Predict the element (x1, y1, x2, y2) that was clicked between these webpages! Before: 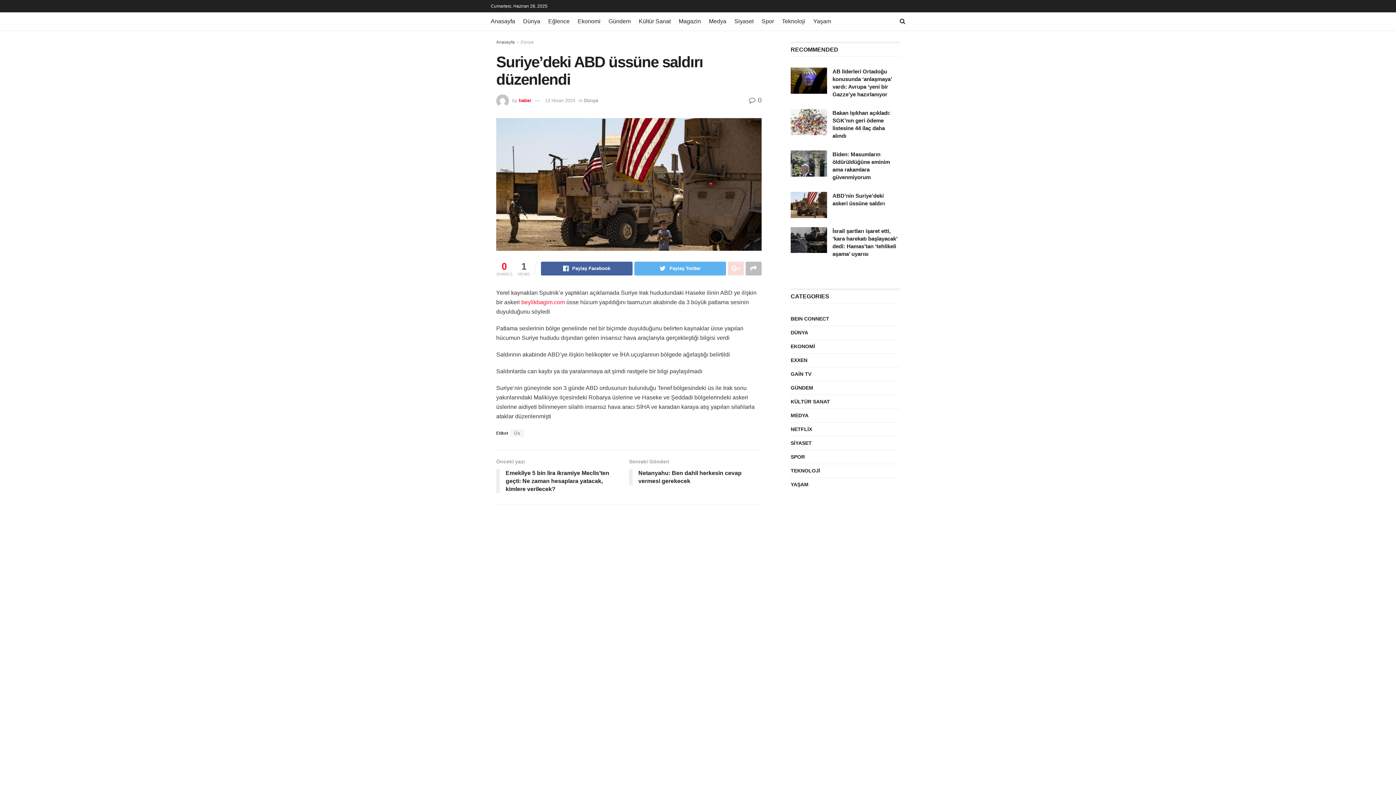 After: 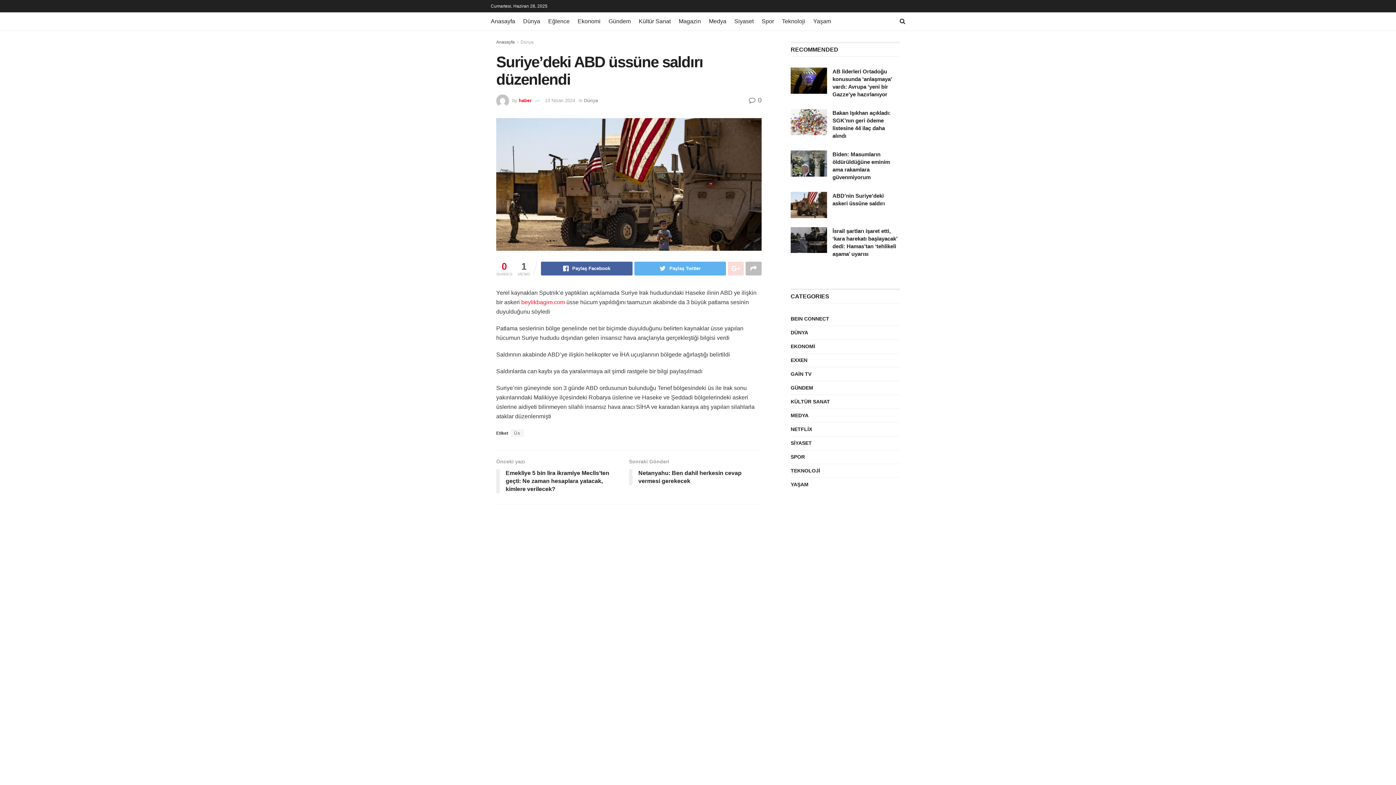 Action: label:  0 bbox: (749, 96, 761, 104)